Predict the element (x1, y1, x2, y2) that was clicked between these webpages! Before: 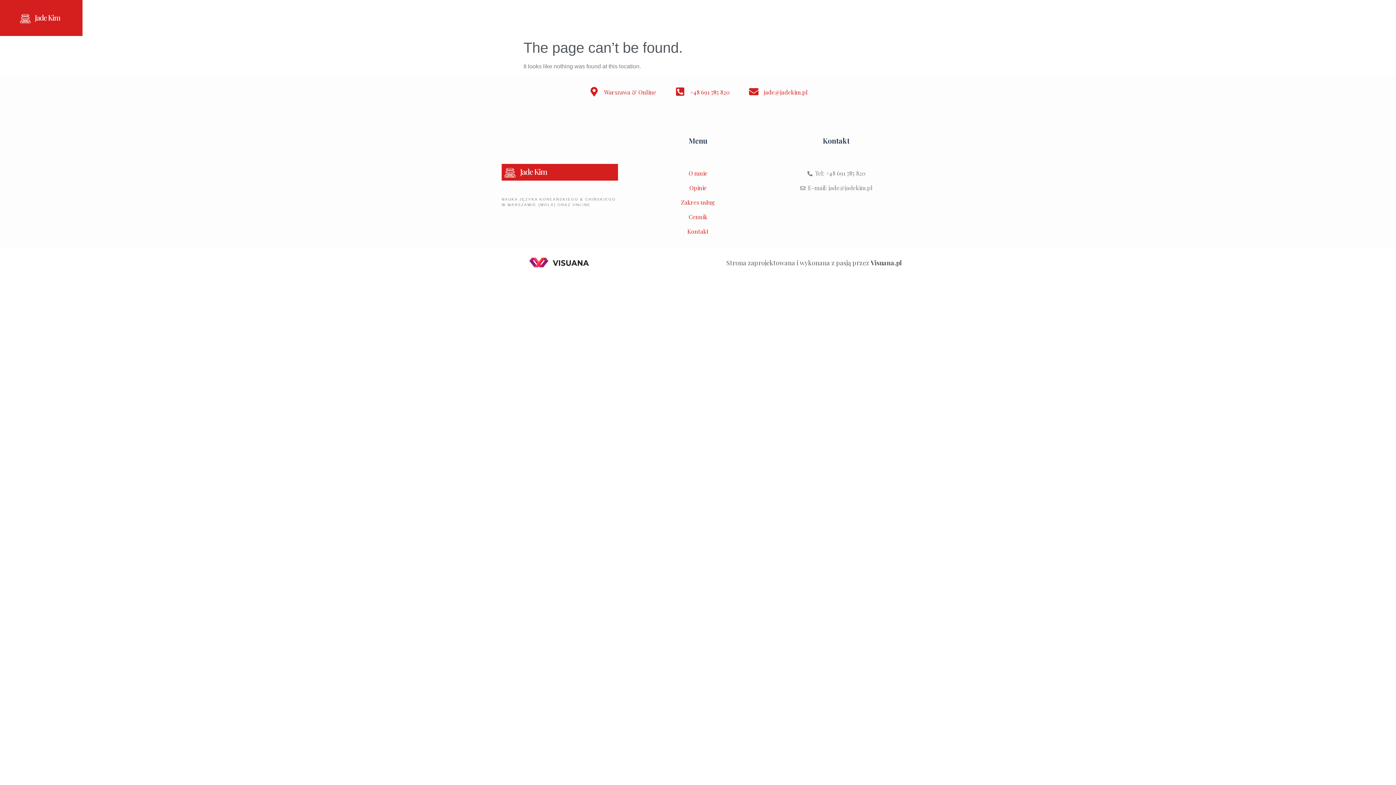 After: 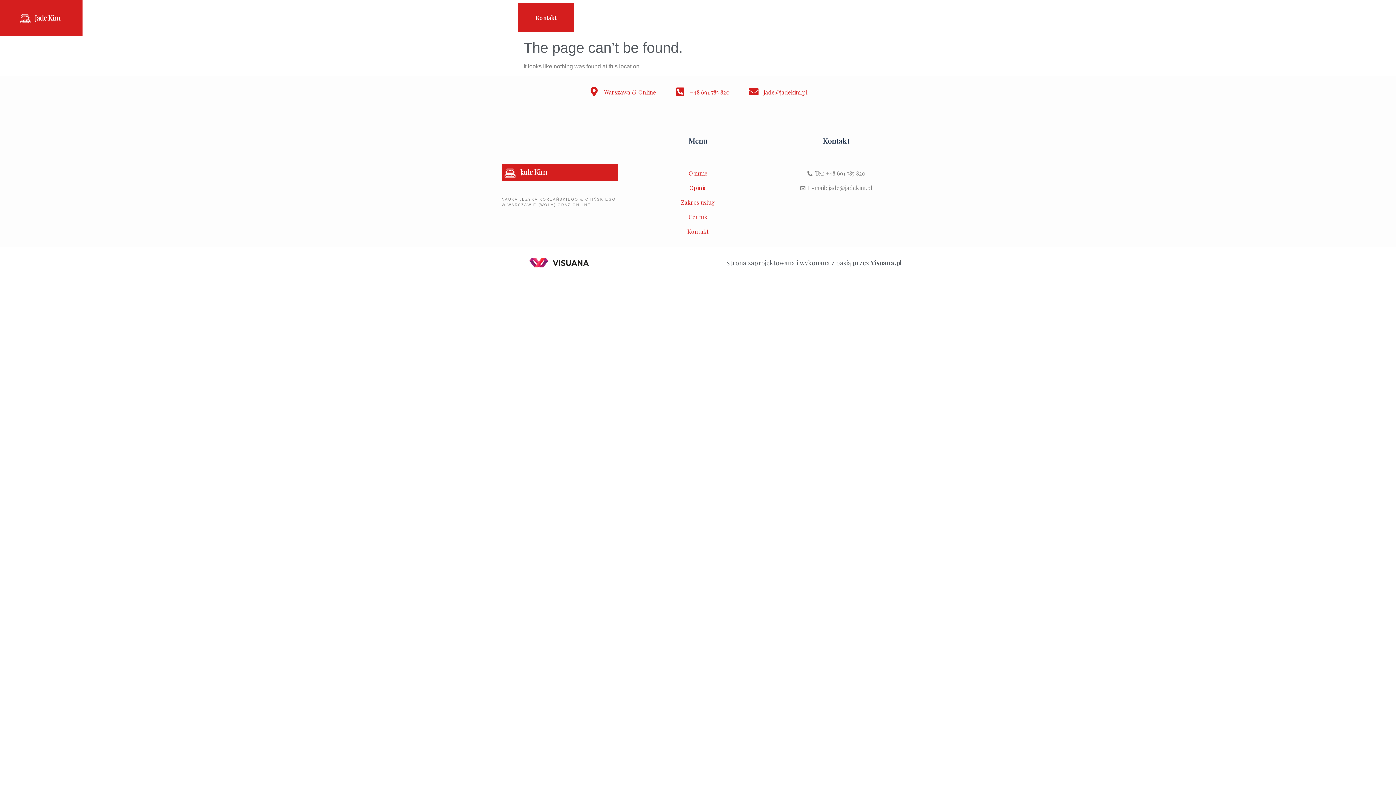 Action: bbox: (518, 3, 573, 32) label: Kontakt